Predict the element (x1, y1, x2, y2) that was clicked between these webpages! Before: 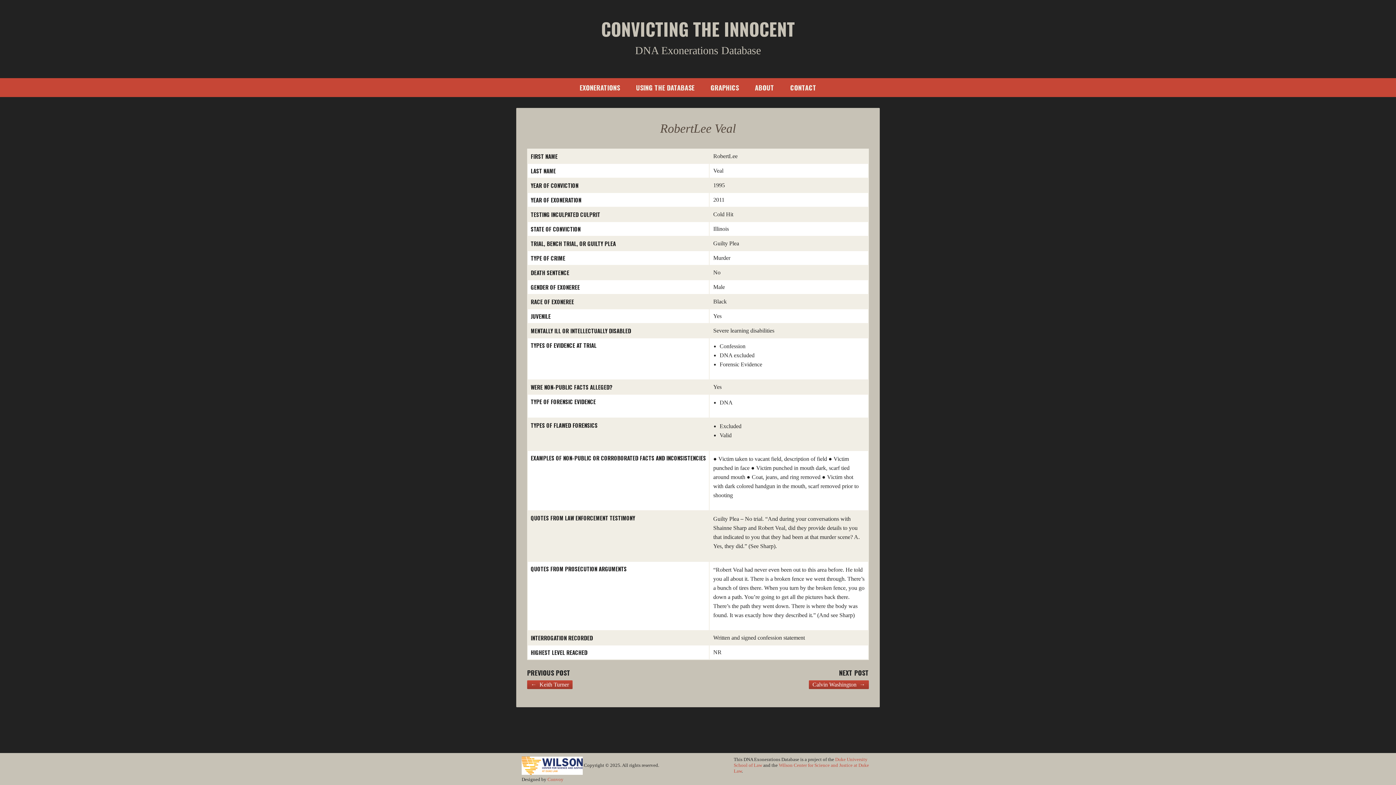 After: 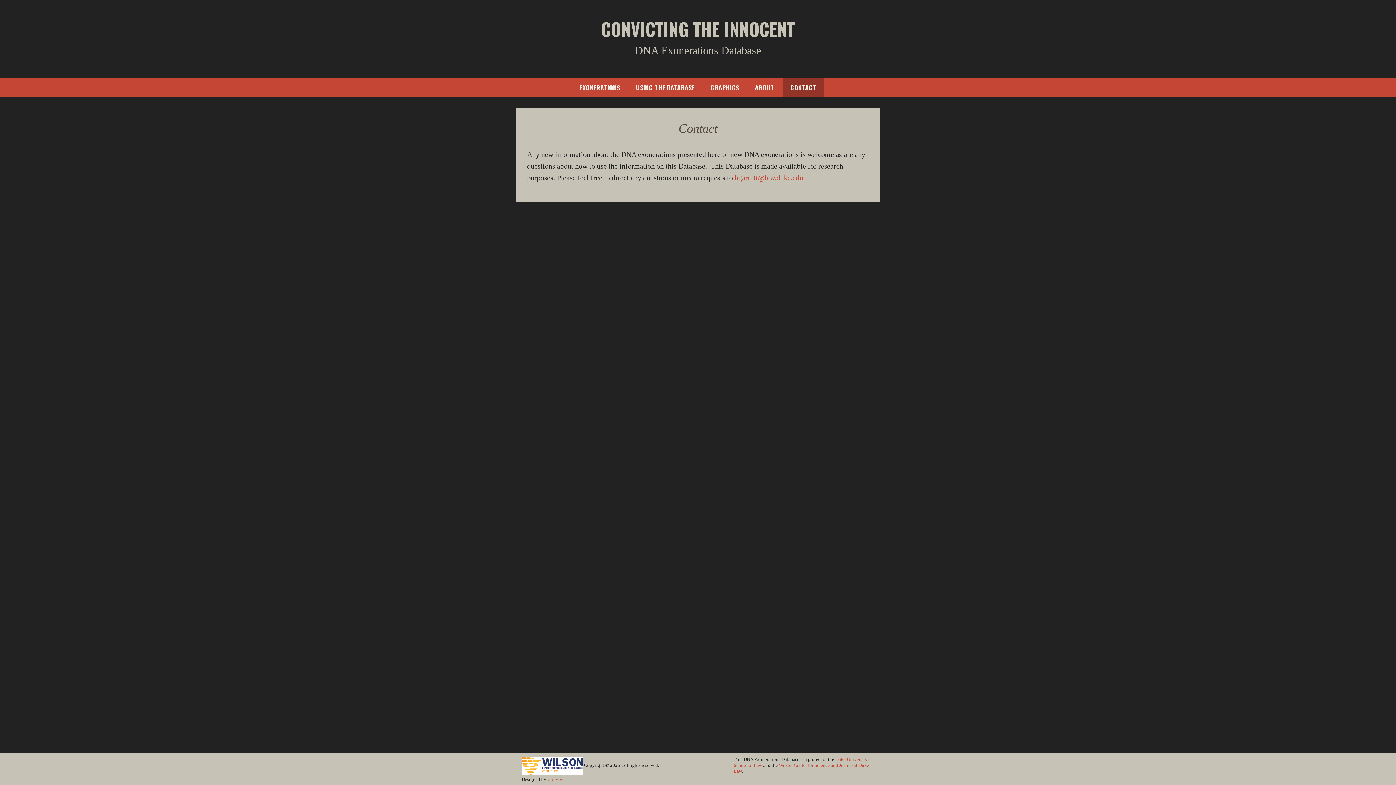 Action: bbox: (783, 78, 823, 97) label: CONTACT